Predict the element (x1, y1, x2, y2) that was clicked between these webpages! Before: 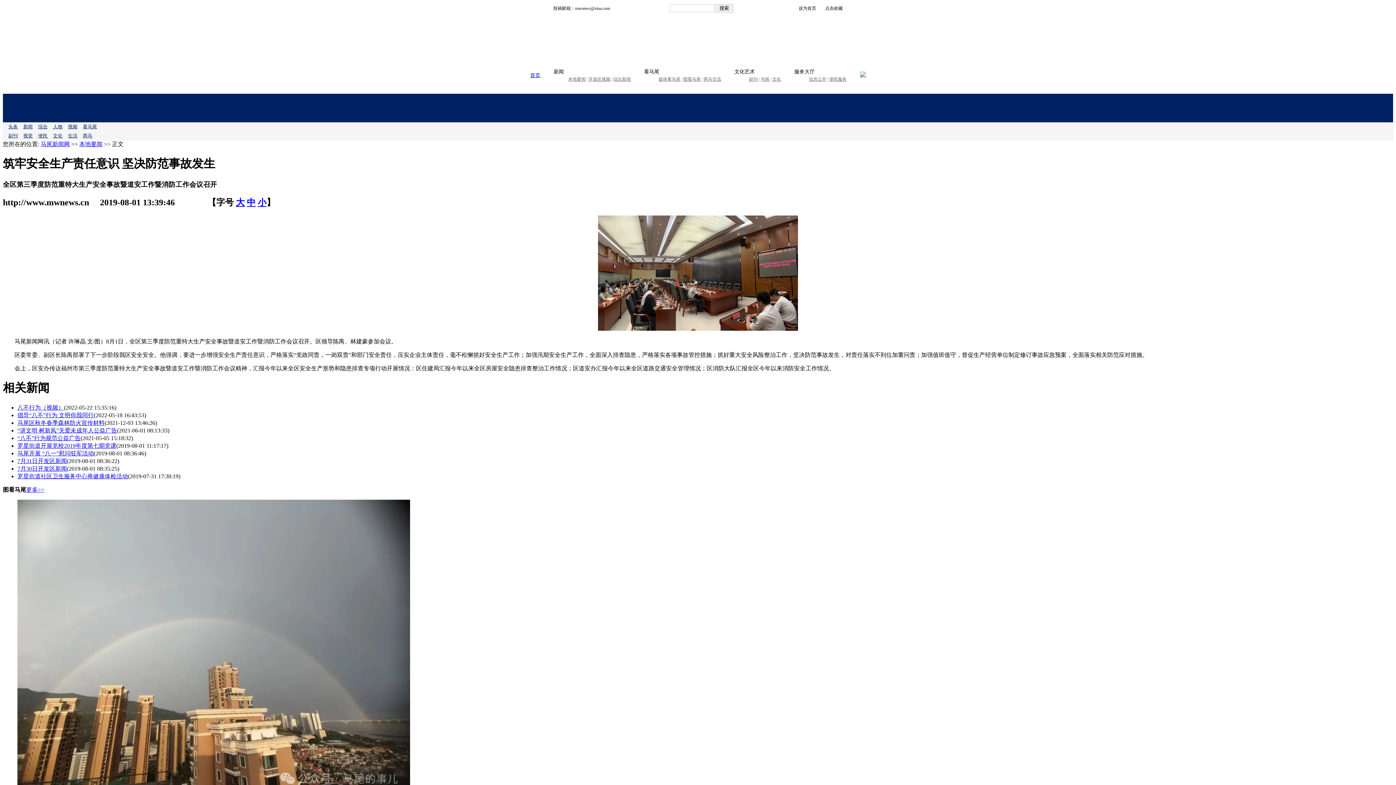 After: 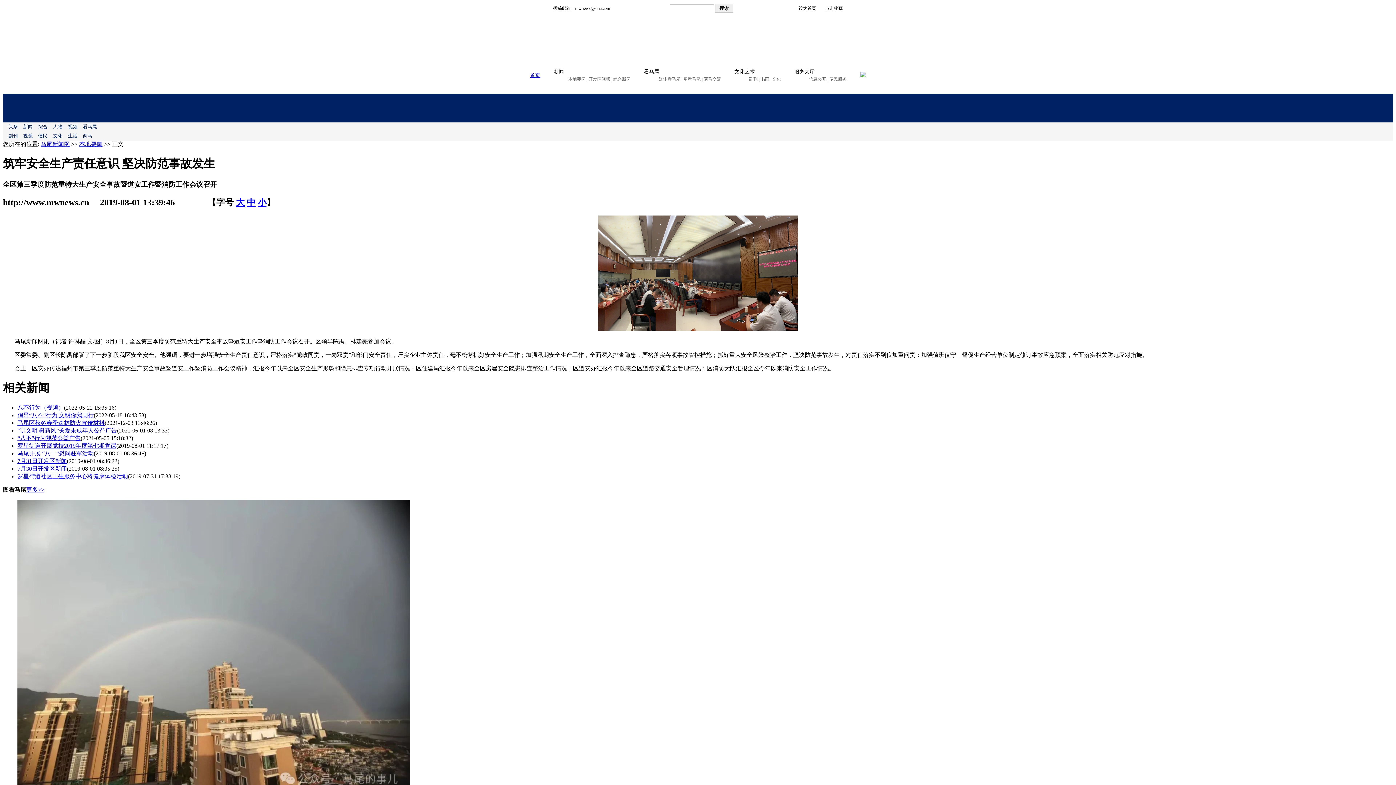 Action: bbox: (703, 76, 721, 81) label: 两马交流